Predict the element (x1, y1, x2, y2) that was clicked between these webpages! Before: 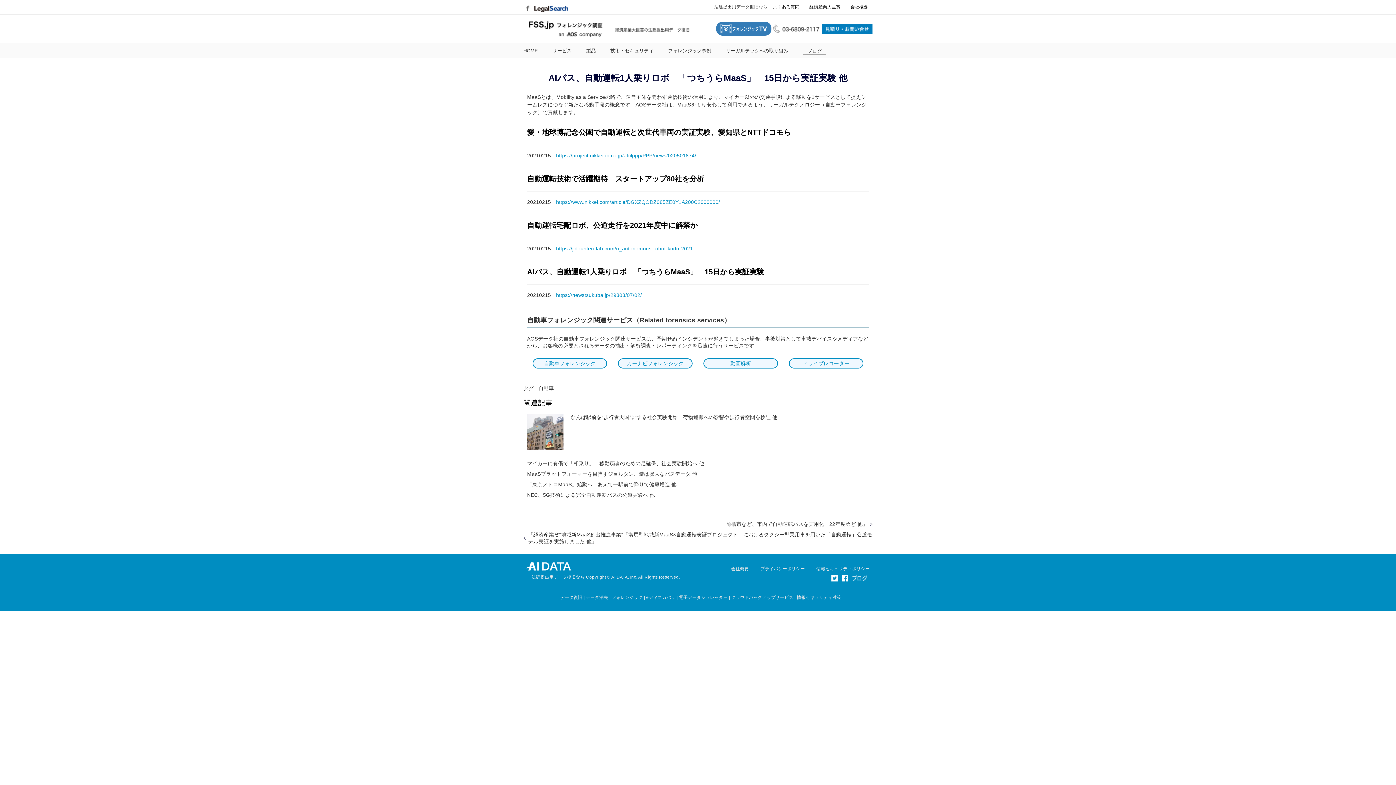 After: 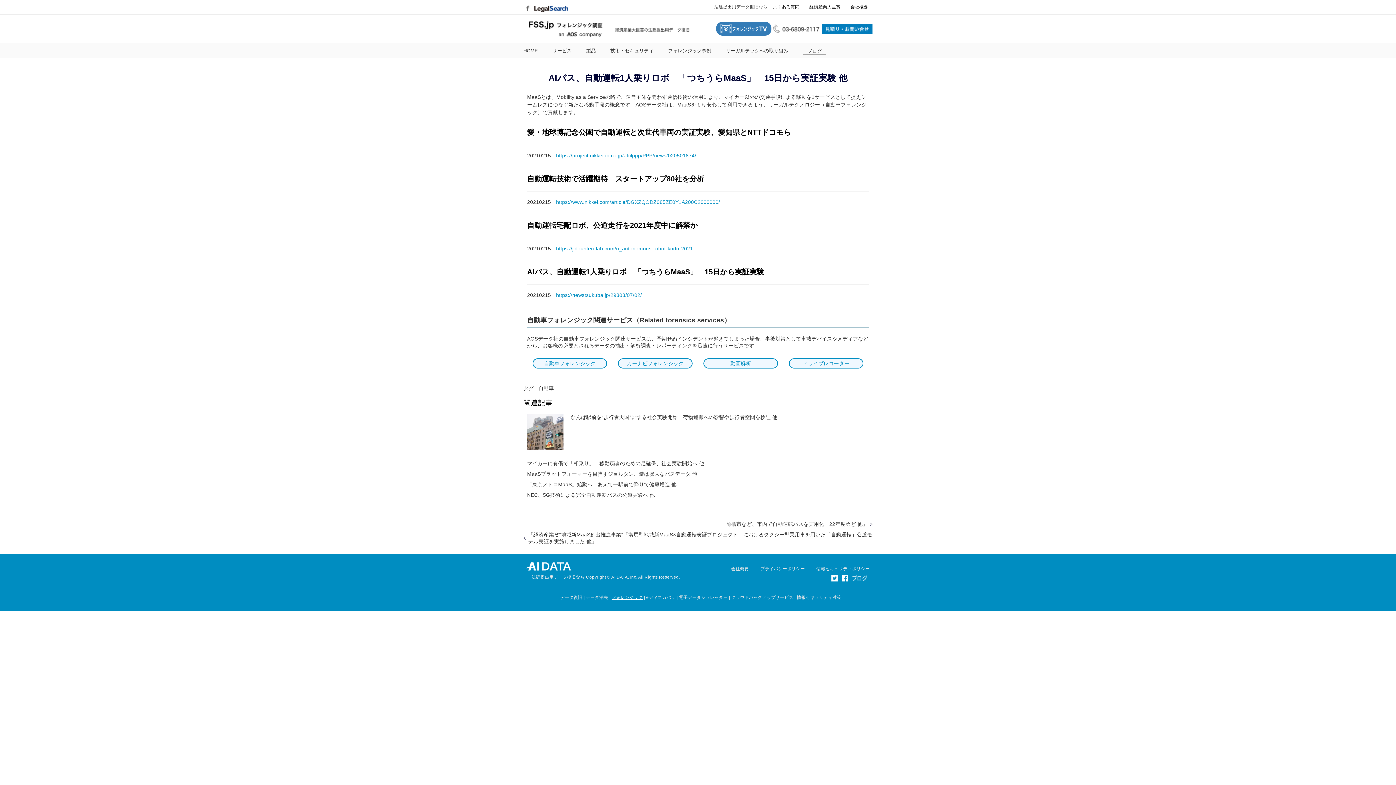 Action: bbox: (611, 595, 642, 600) label: フォレンジック